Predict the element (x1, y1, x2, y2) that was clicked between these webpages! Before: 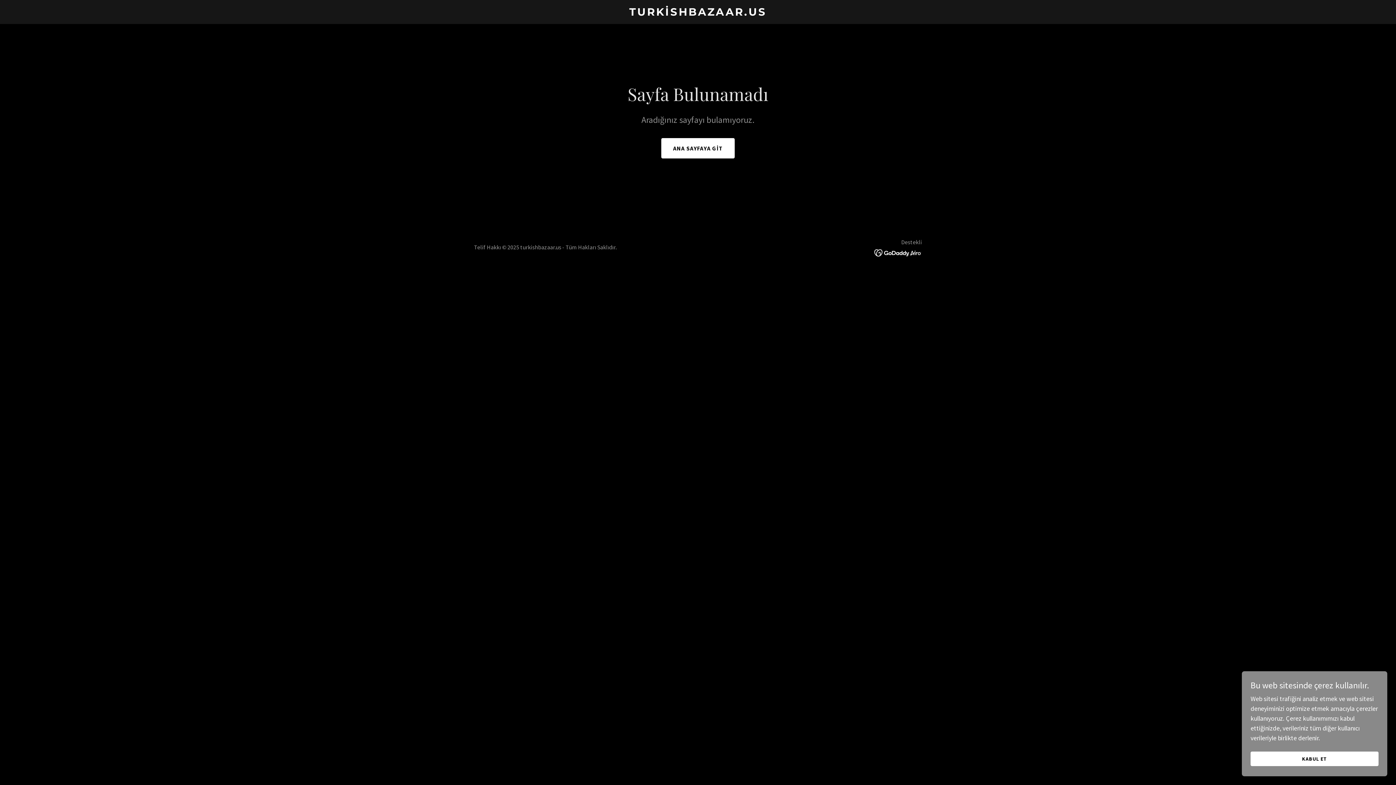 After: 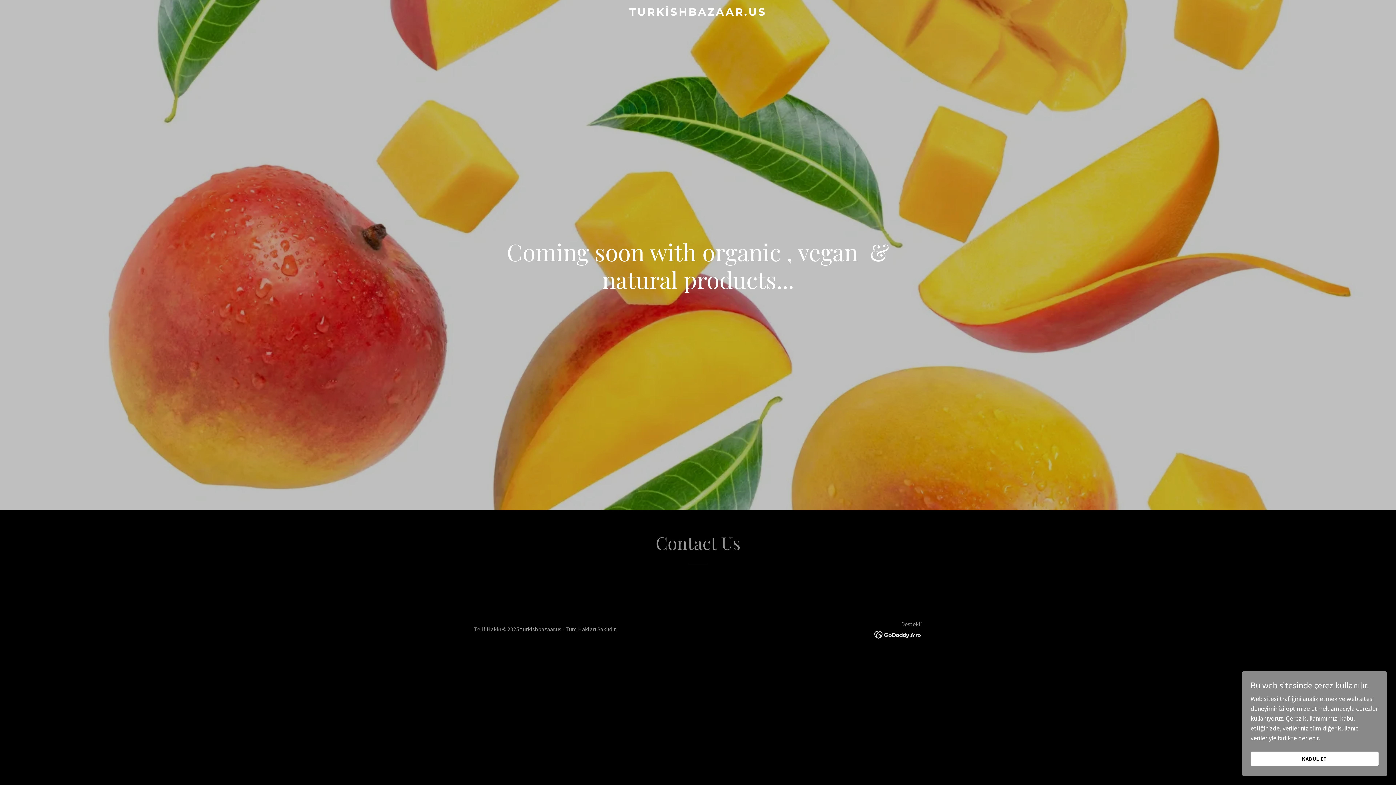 Action: bbox: (471, 9, 925, 17) label: TURKİSHBAZAAR.US